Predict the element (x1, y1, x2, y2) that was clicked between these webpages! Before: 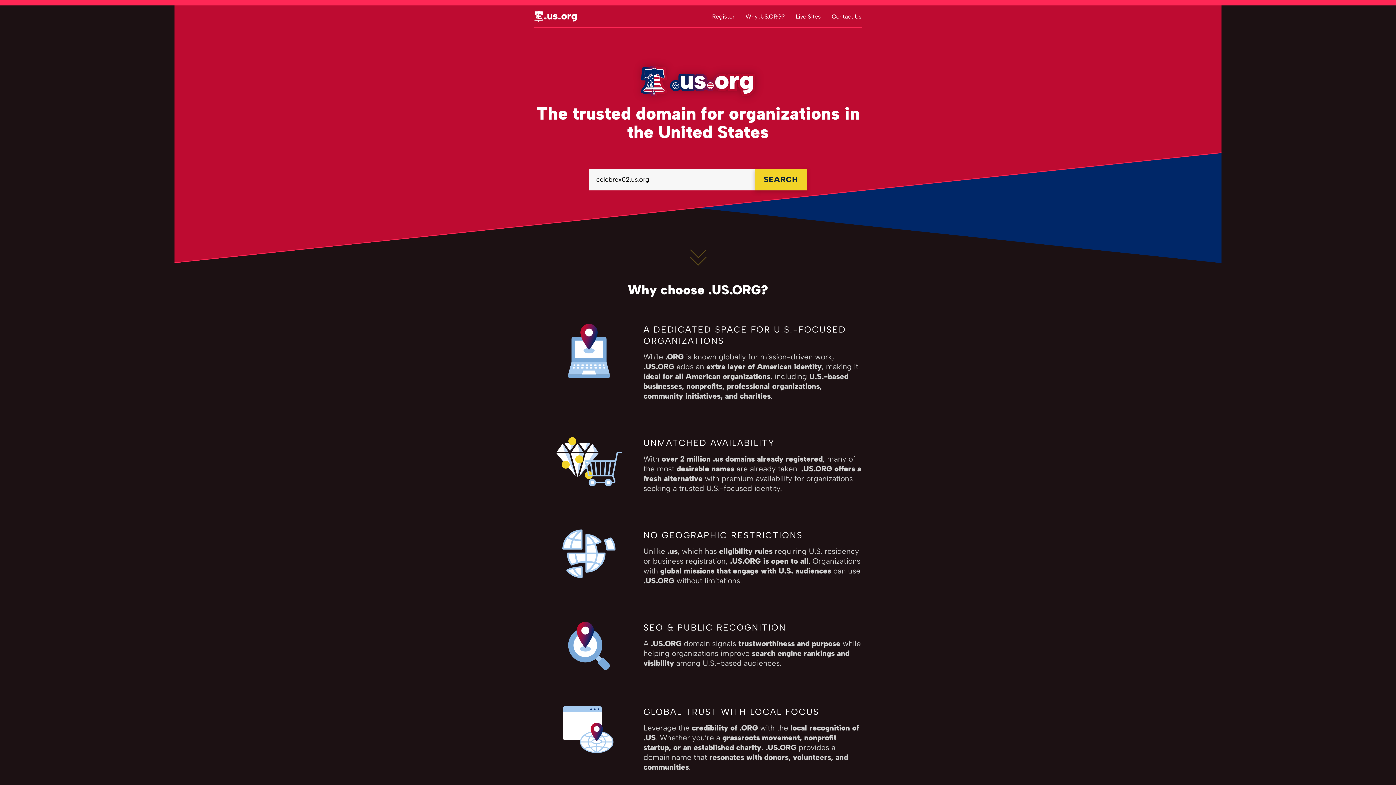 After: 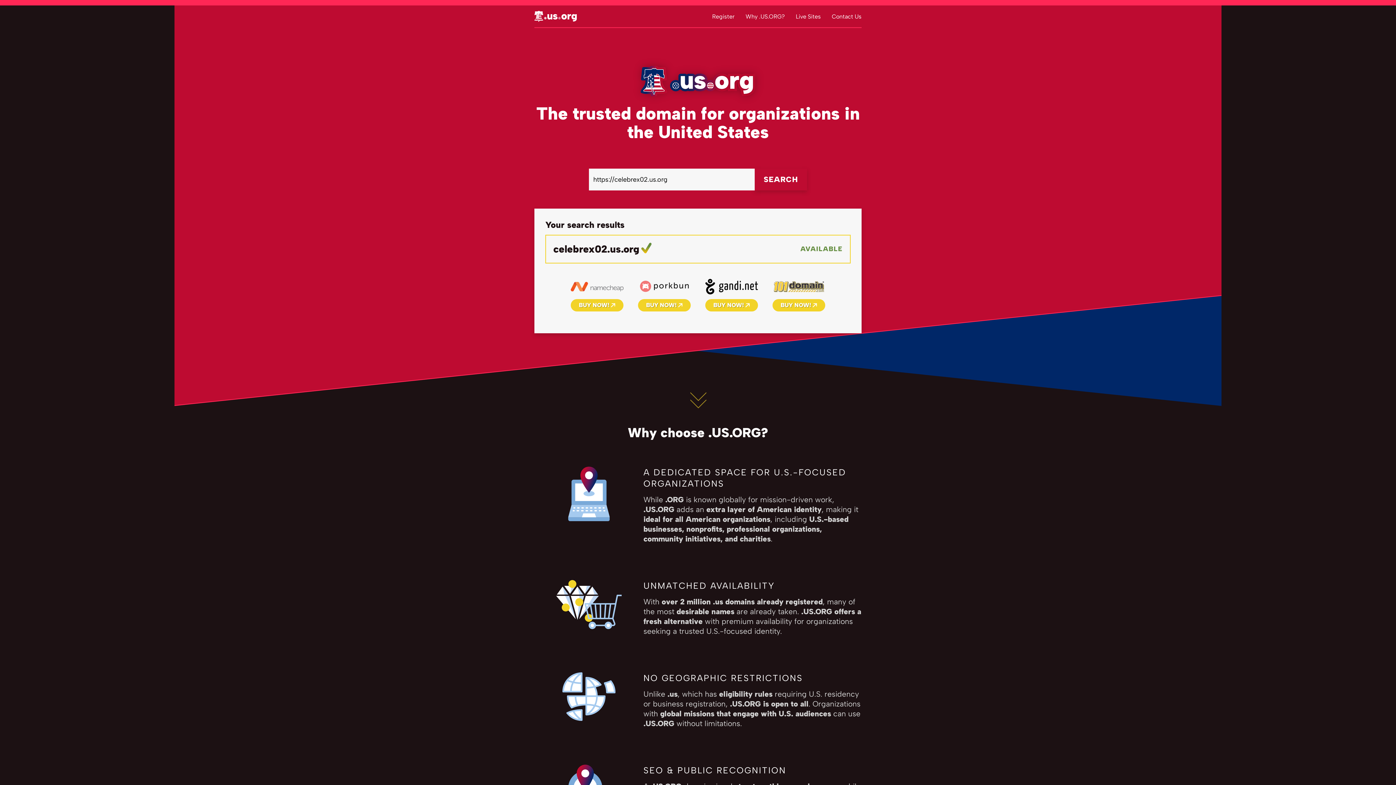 Action: bbox: (754, 168, 807, 190) label: SEARCH